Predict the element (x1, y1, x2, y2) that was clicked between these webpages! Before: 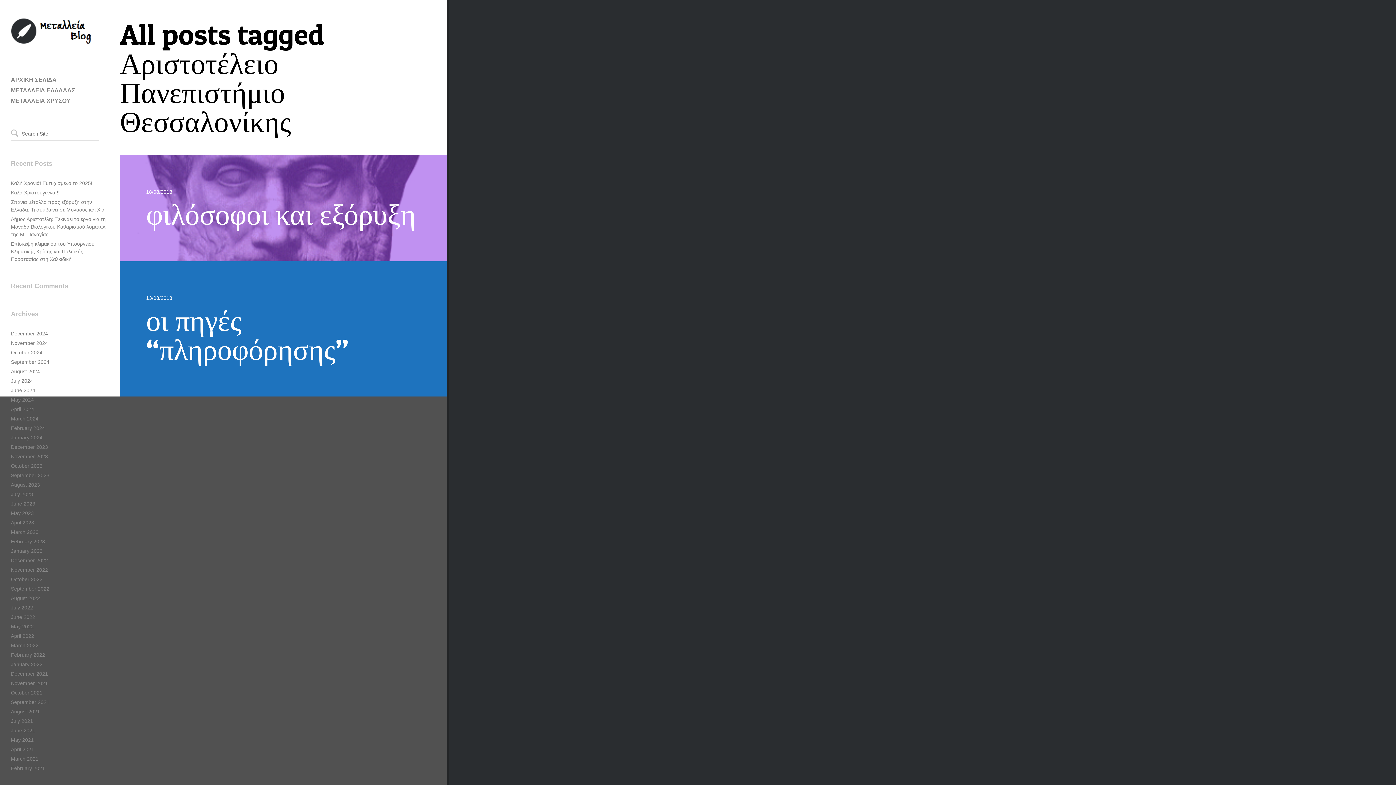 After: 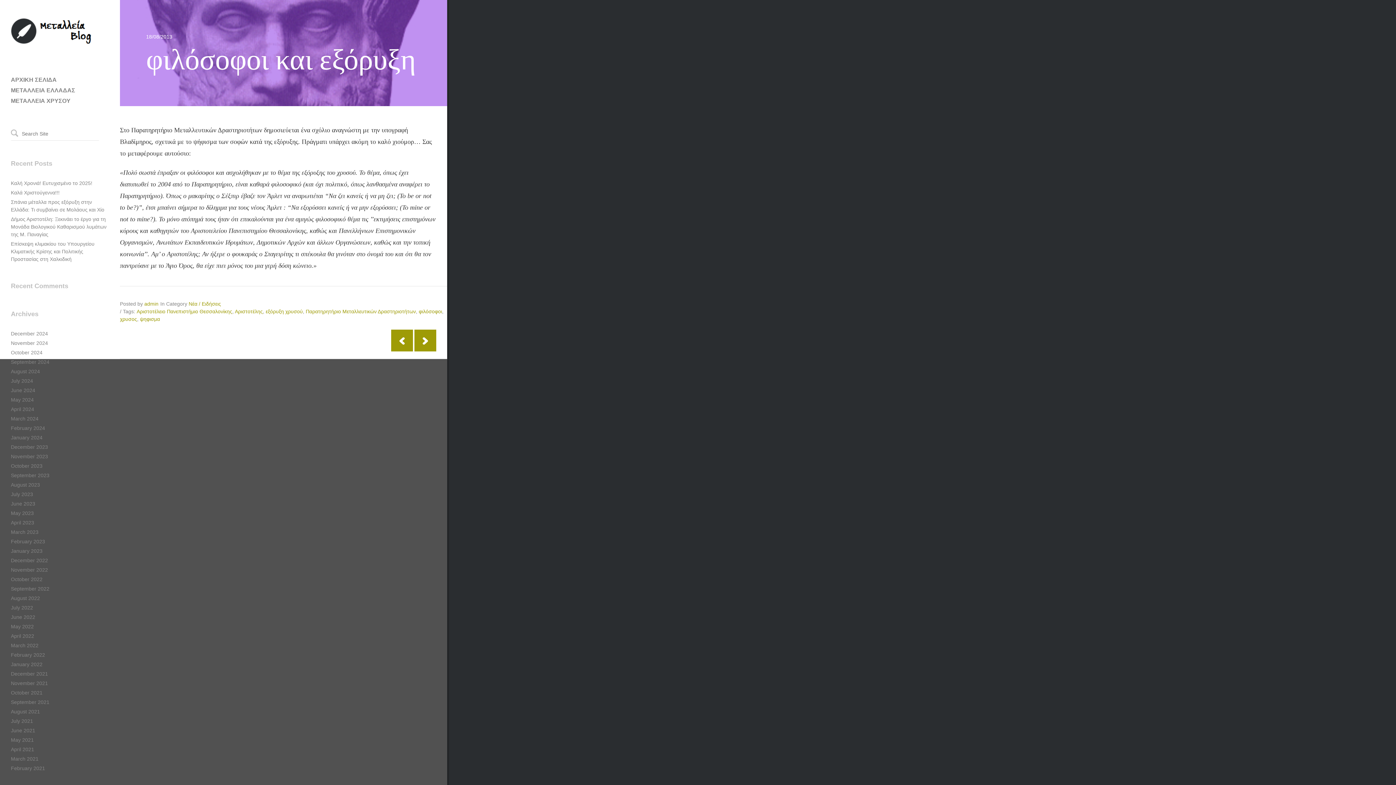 Action: label: 18/08/2013 bbox: (146, 188, 172, 196)